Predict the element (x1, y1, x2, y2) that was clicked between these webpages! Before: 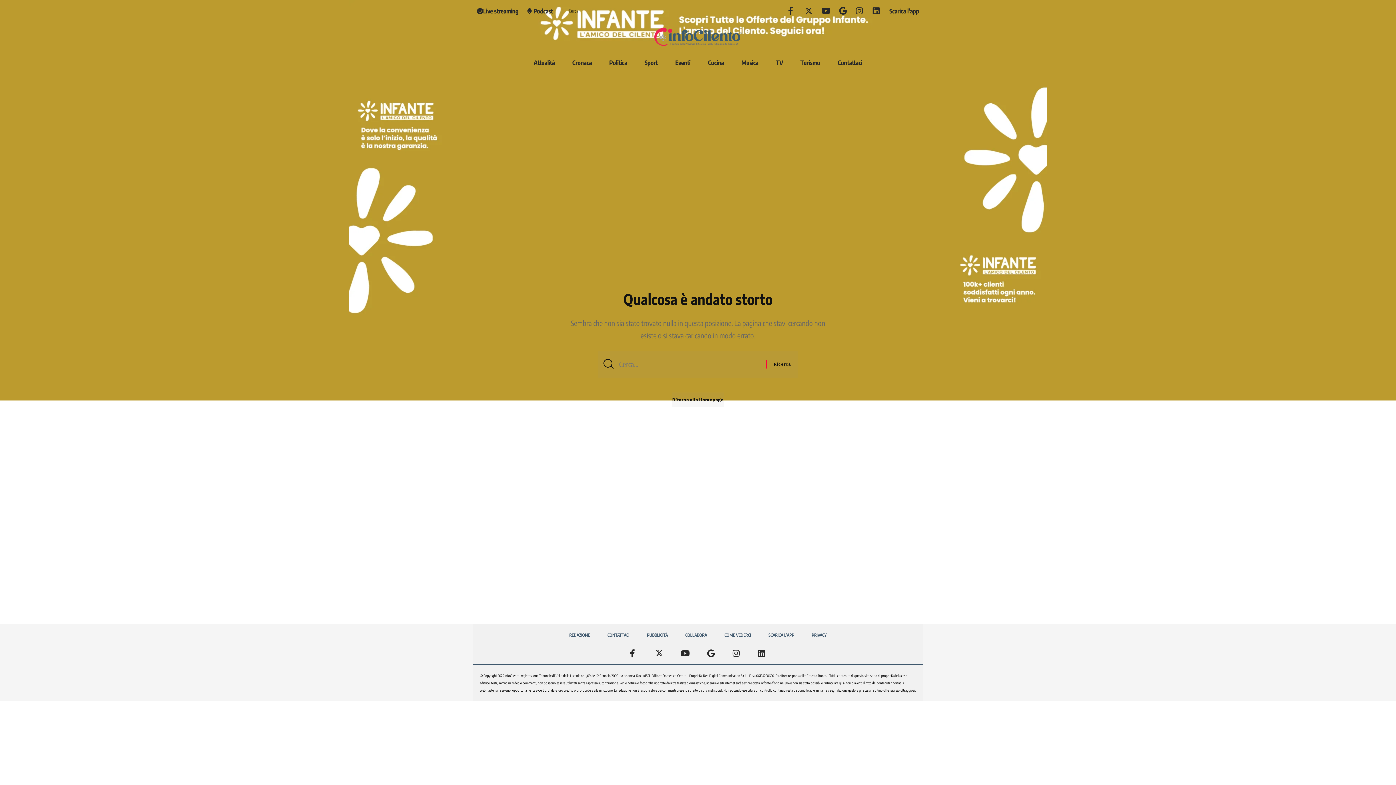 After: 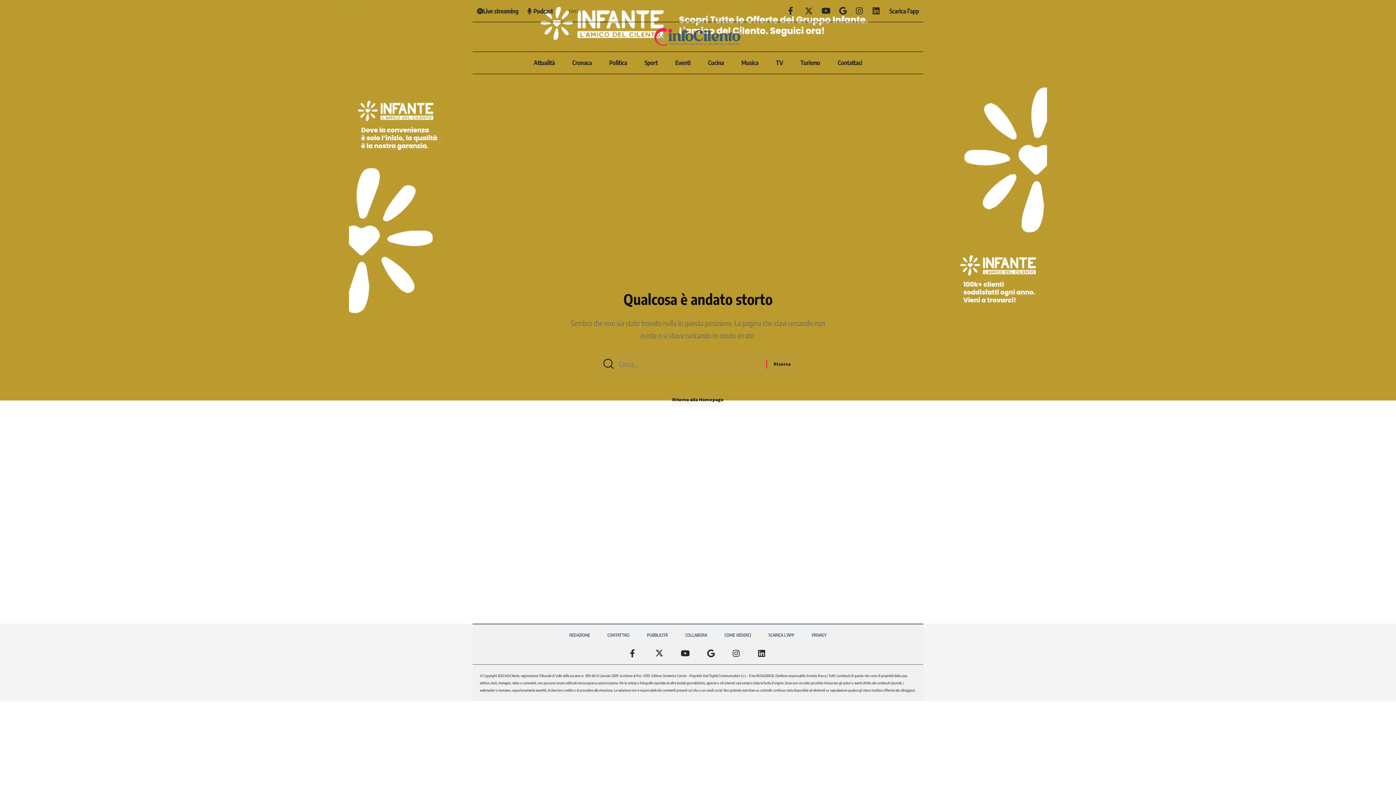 Action: bbox: (349, 190, 1047, 199)